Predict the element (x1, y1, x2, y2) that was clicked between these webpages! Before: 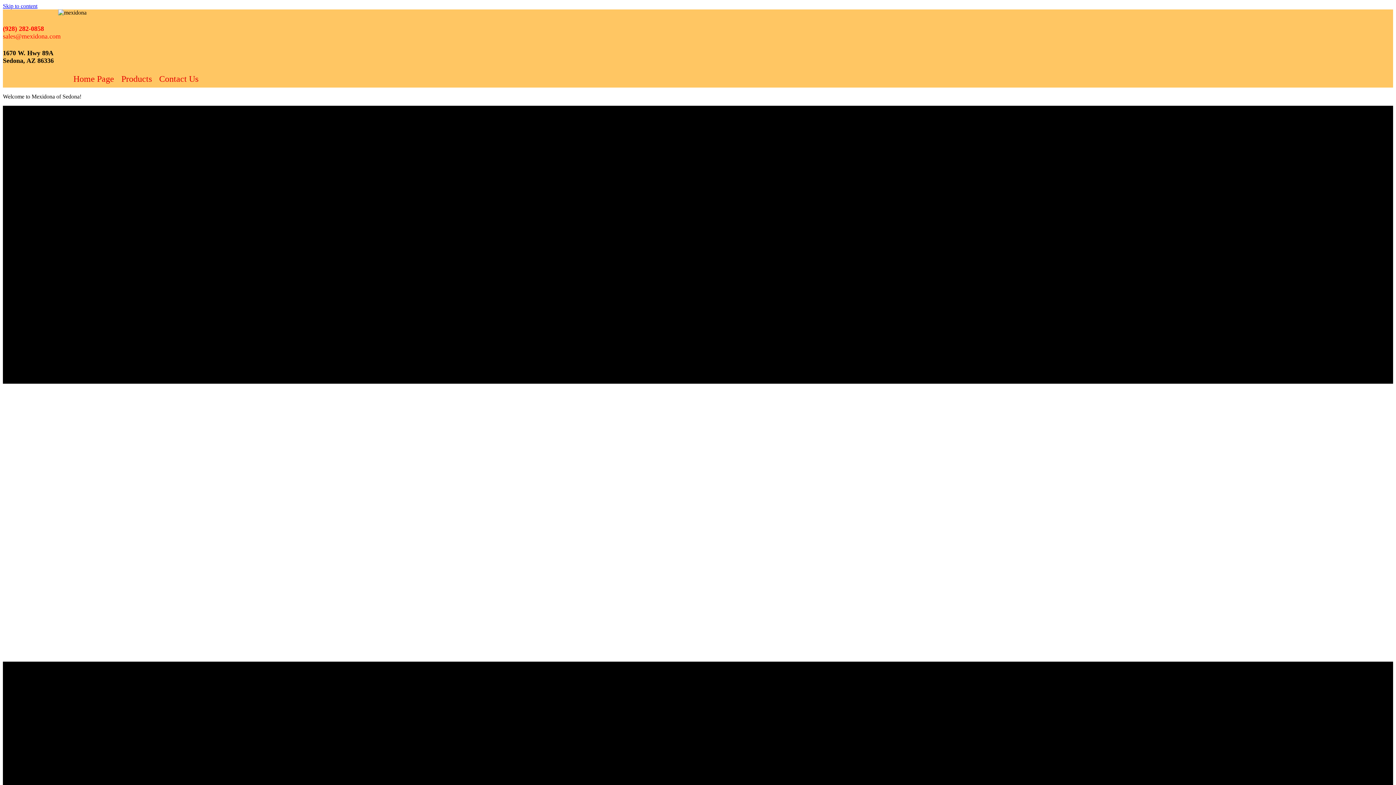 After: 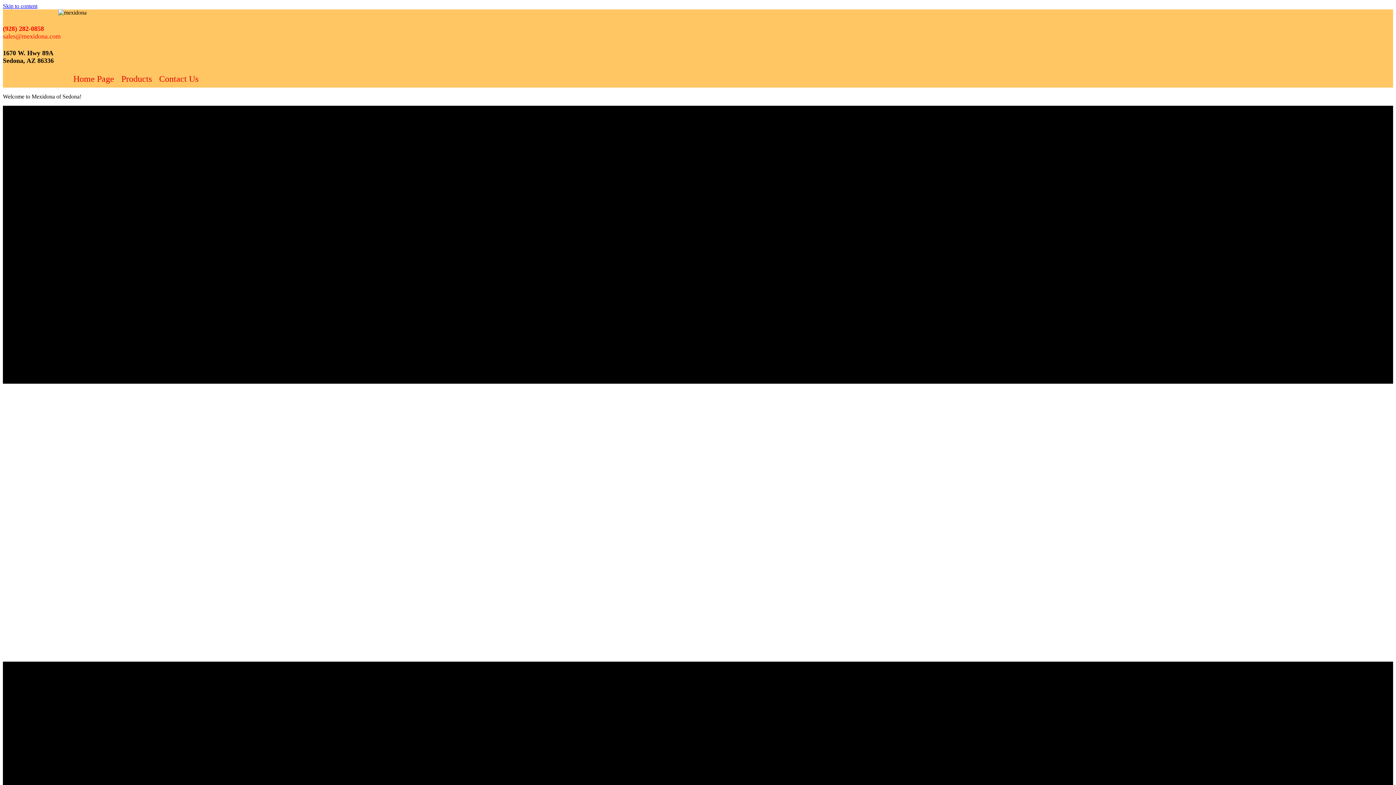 Action: bbox: (2, 25, 44, 32) label: (928) 282-0858